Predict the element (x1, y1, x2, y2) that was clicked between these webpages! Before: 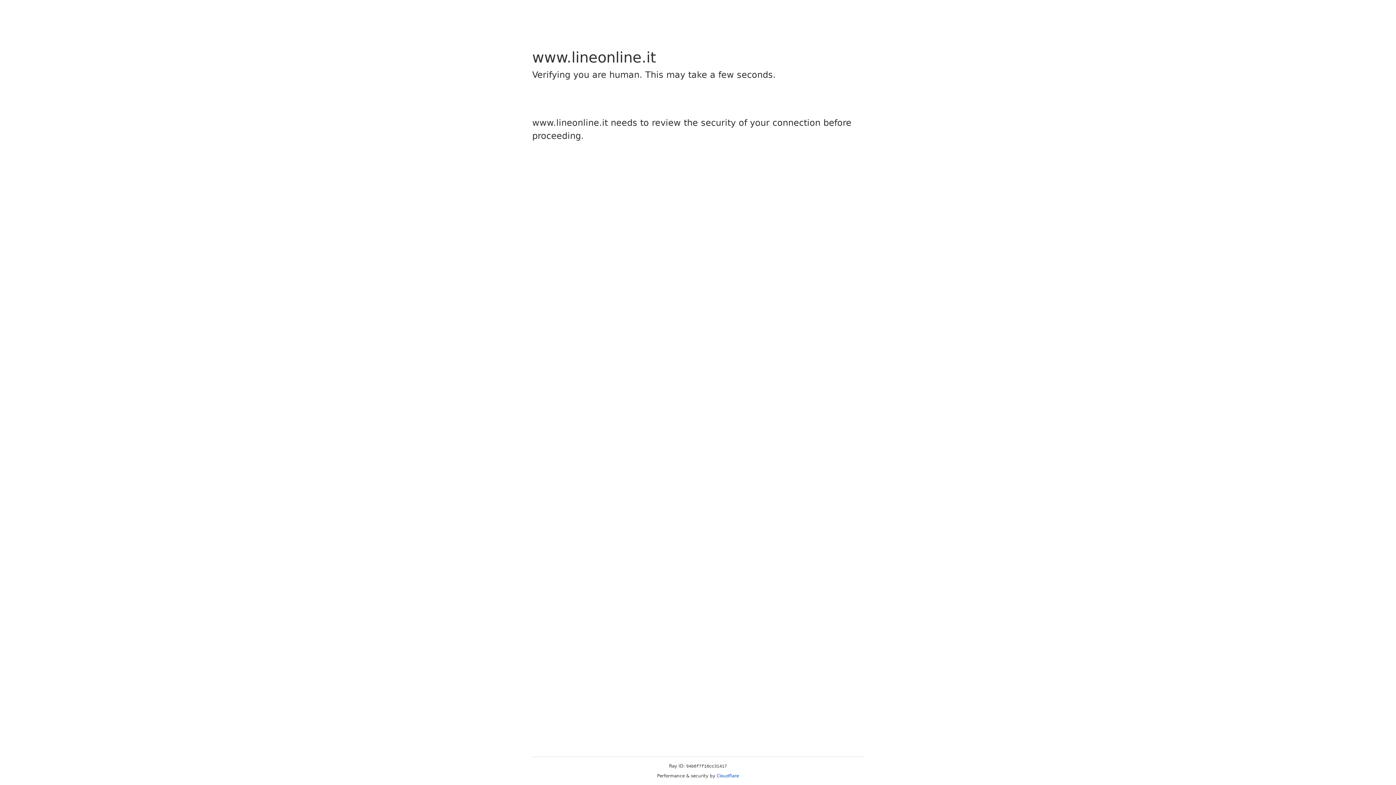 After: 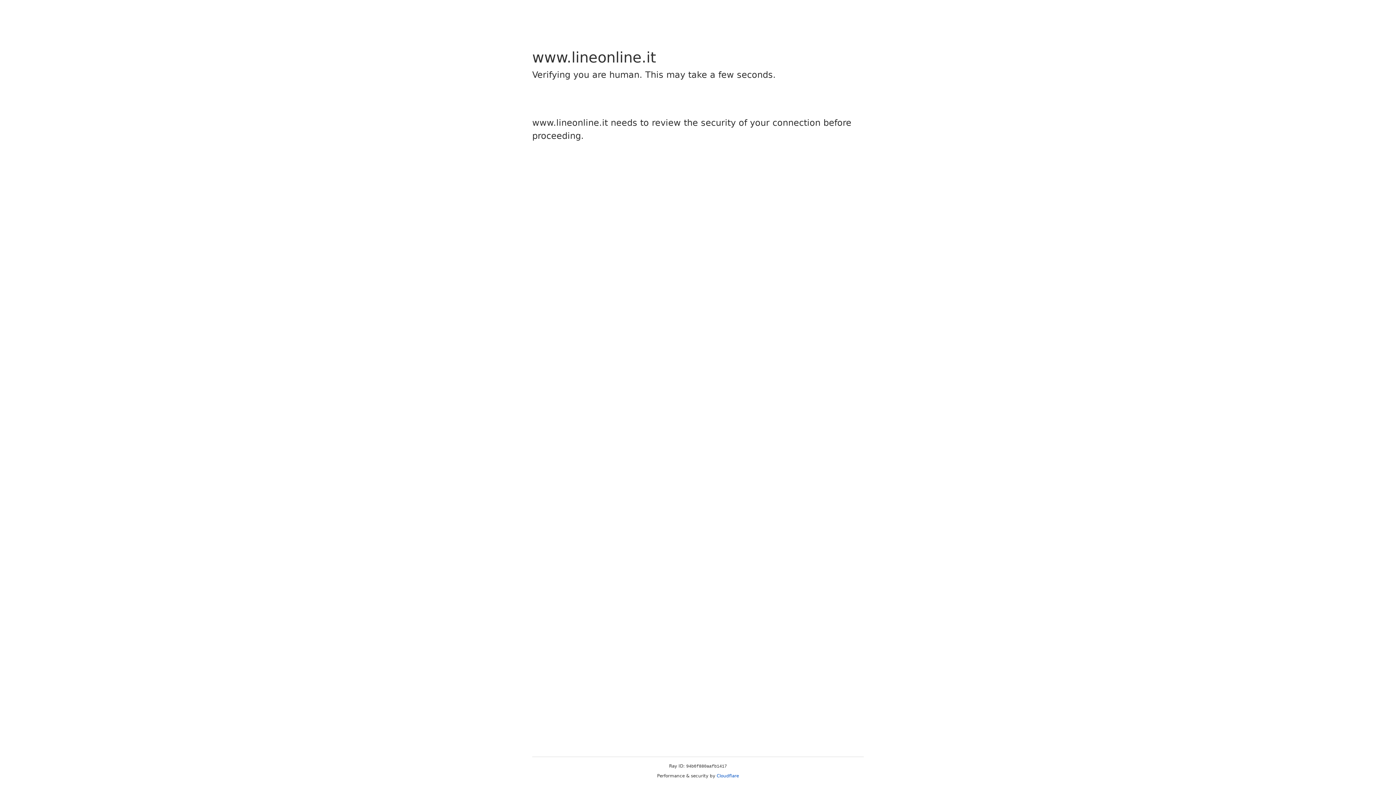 Action: label: Cloudflare bbox: (716, 773, 739, 778)